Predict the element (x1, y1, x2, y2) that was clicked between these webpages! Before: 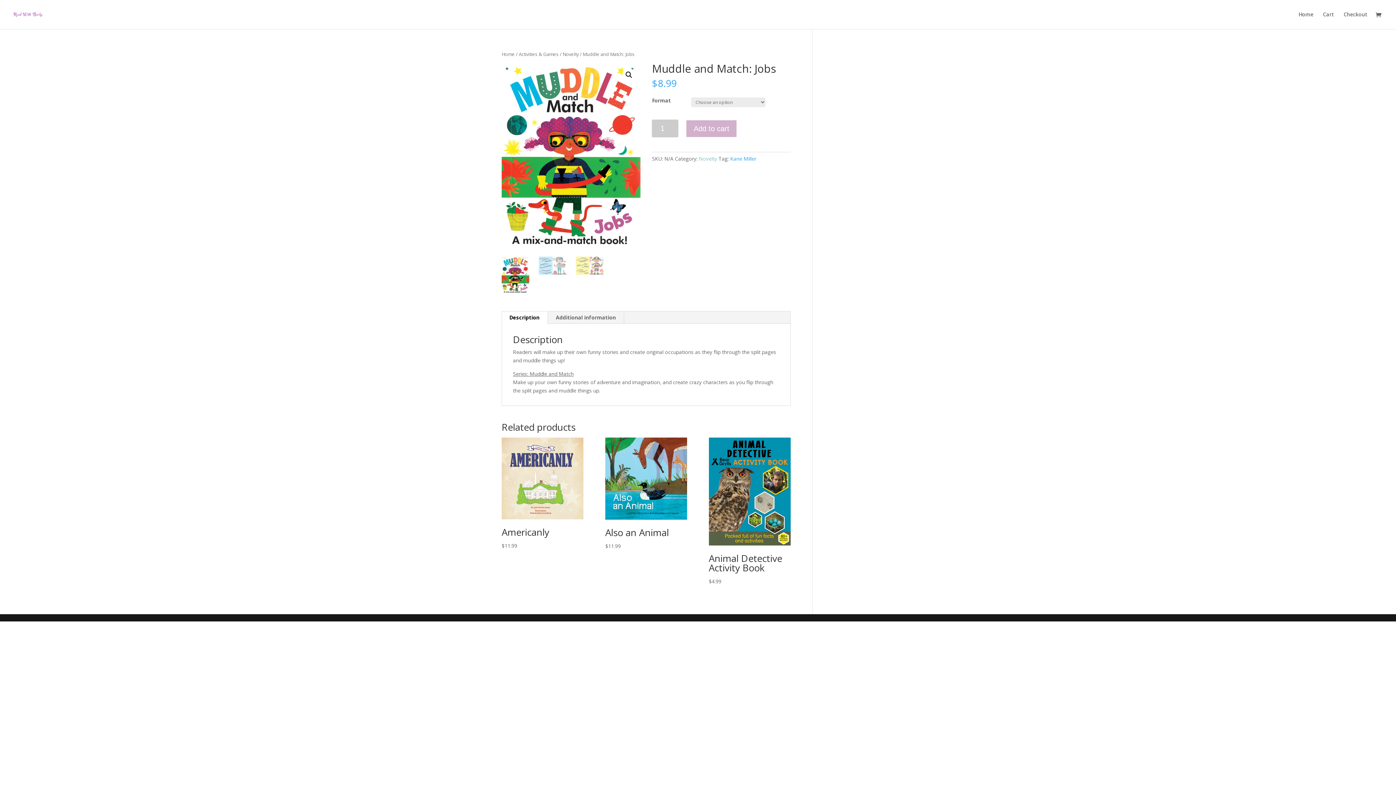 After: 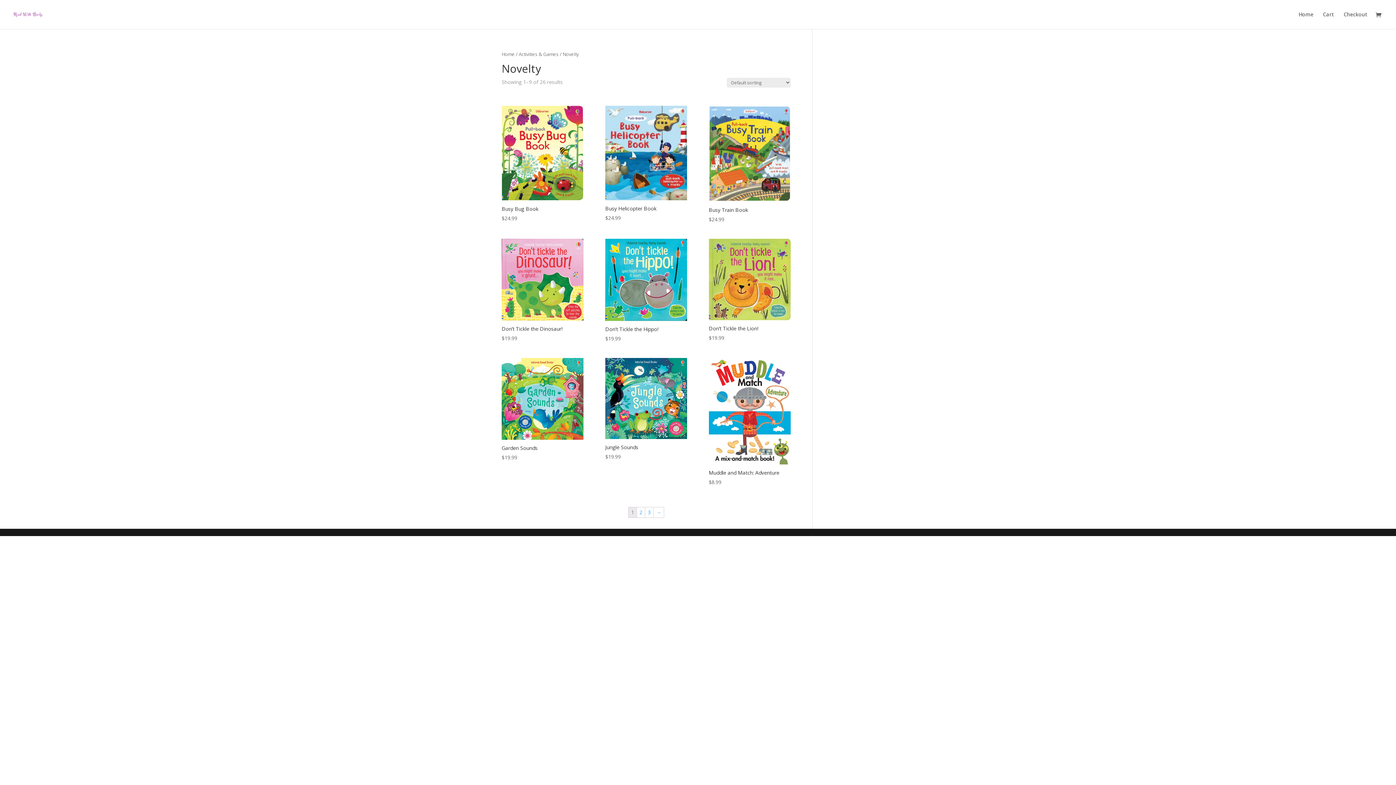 Action: label: Novelty bbox: (562, 50, 578, 57)